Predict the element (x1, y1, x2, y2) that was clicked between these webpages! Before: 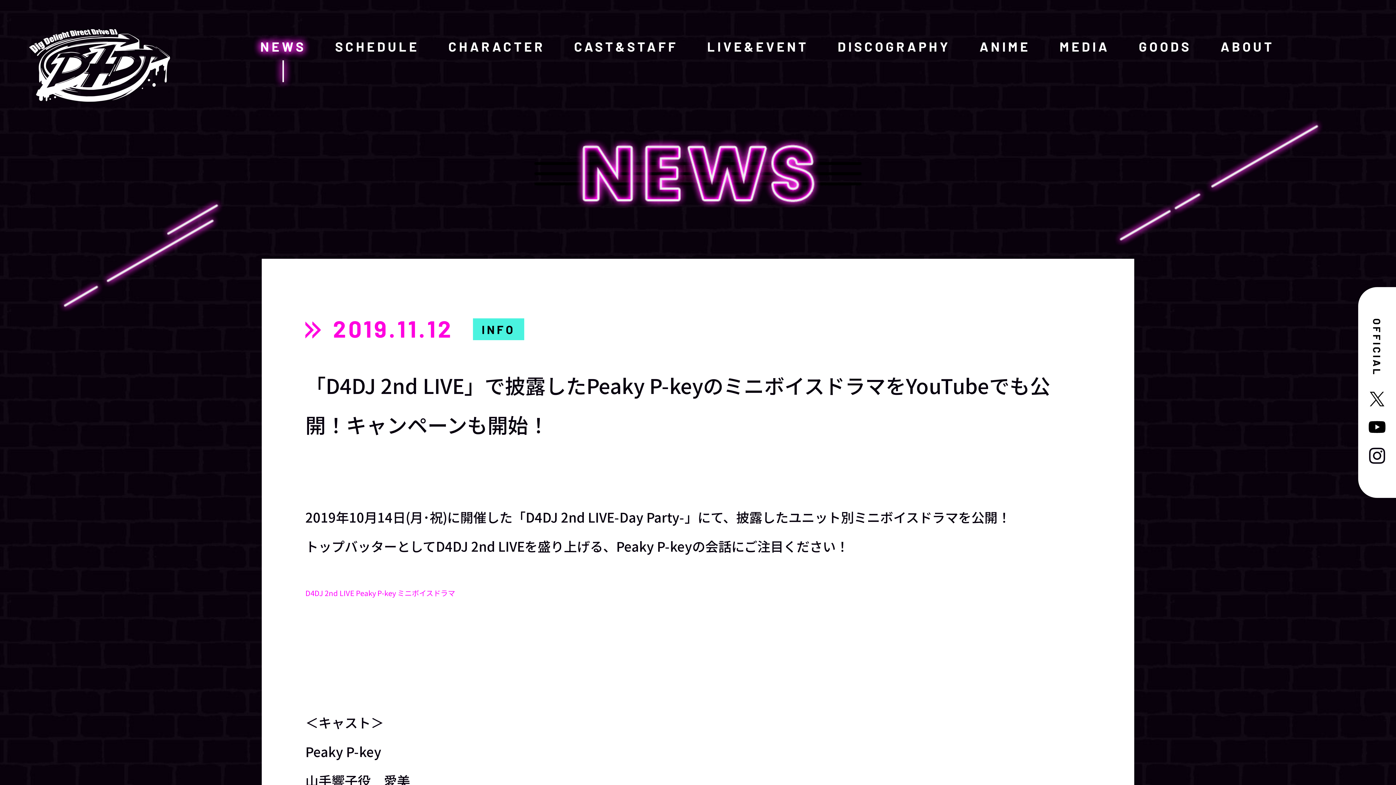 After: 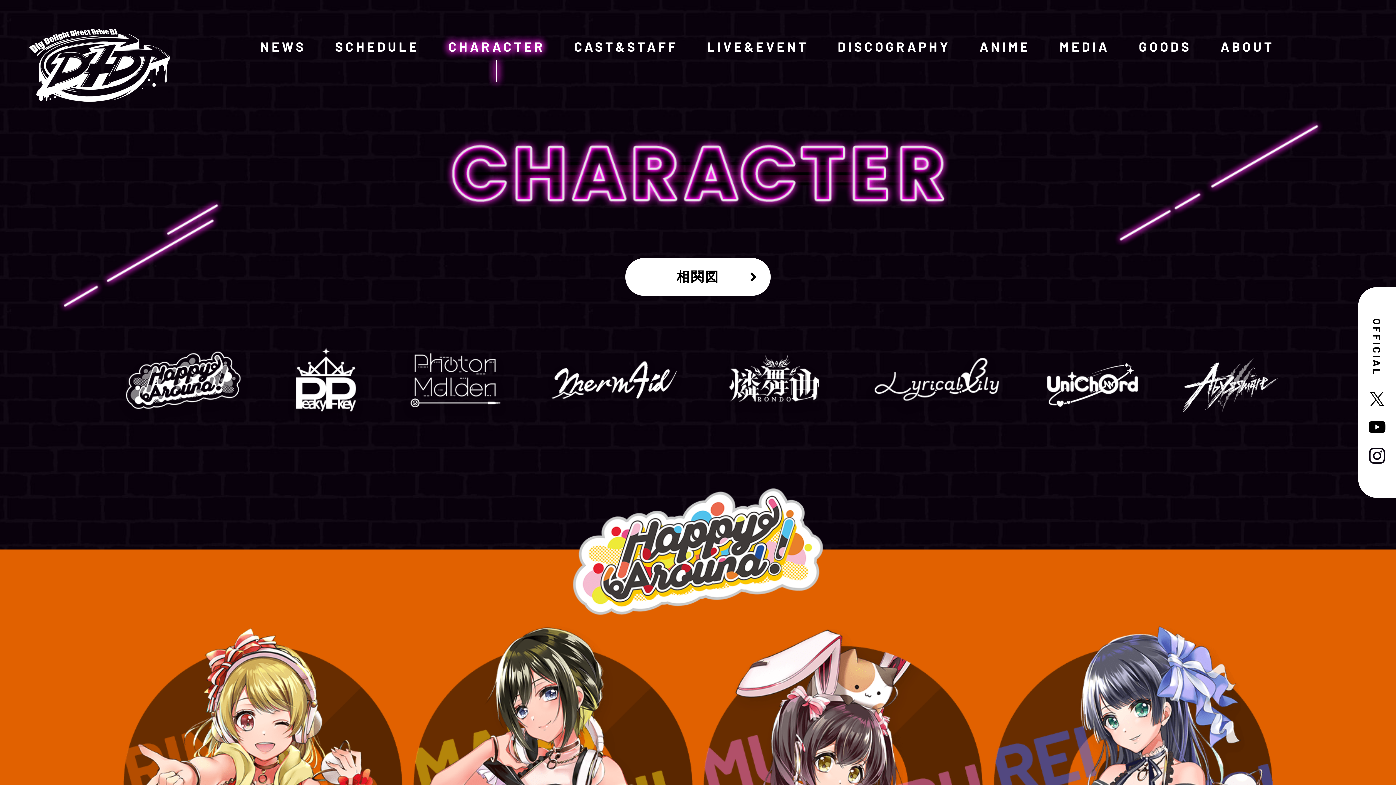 Action: bbox: (448, 38, 545, 54) label: CHARACTER